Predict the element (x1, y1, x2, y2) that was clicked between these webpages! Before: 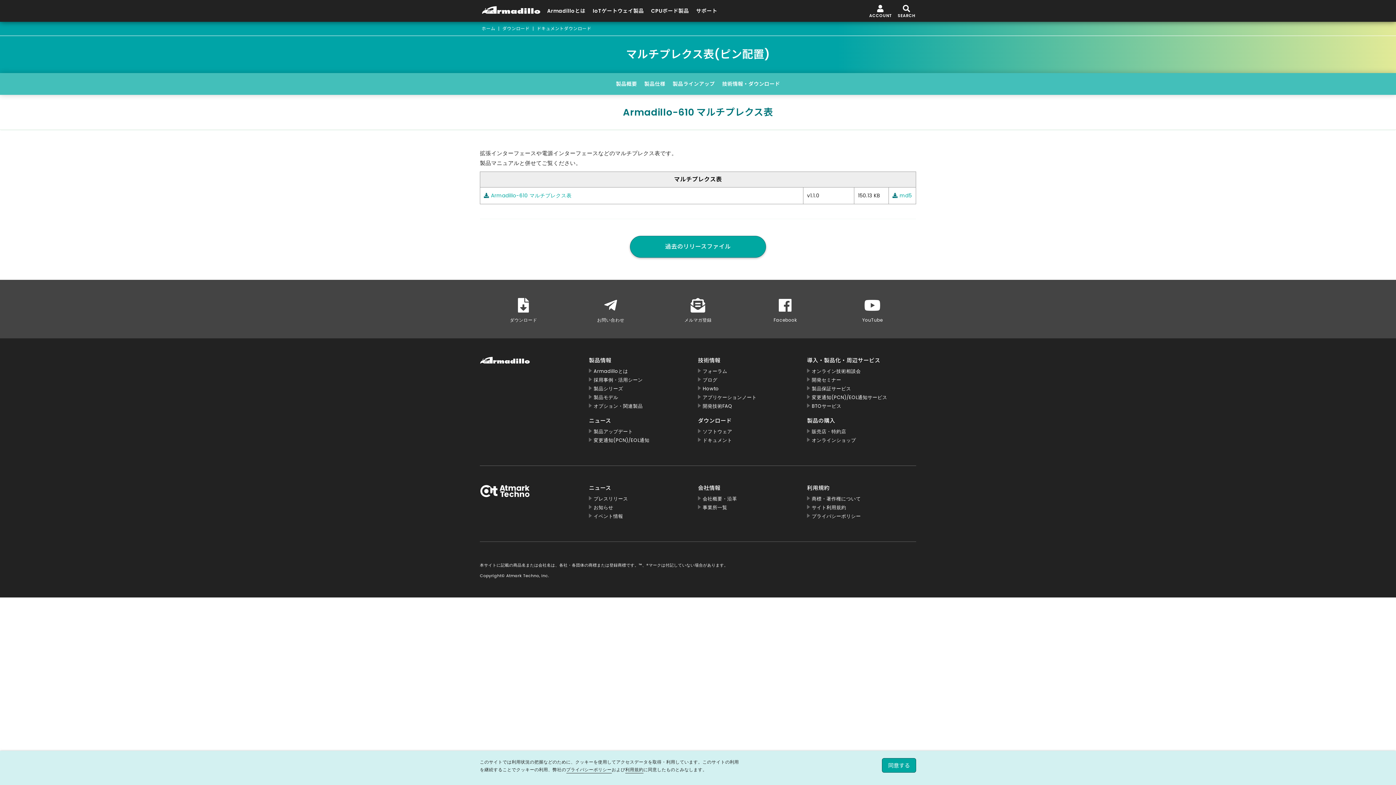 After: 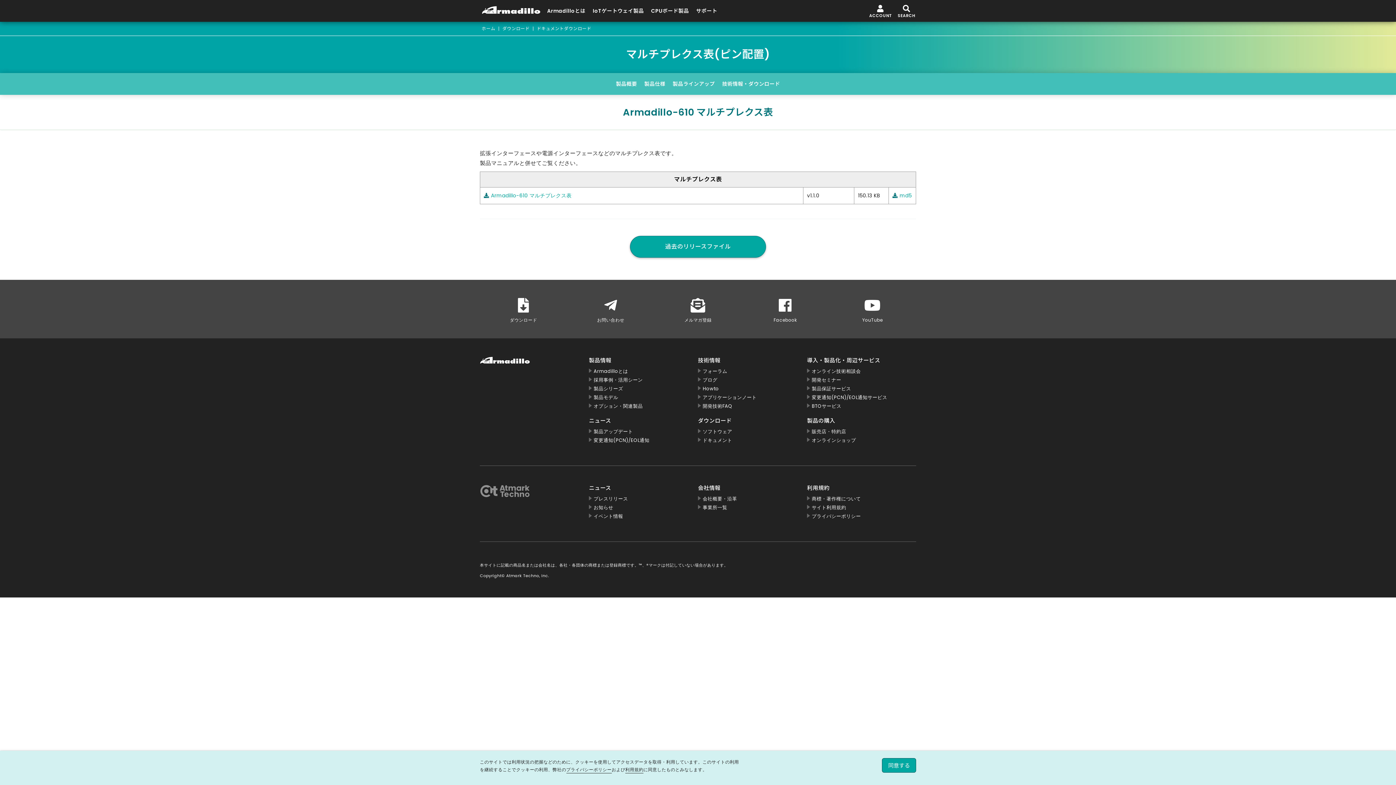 Action: bbox: (480, 484, 530, 498)